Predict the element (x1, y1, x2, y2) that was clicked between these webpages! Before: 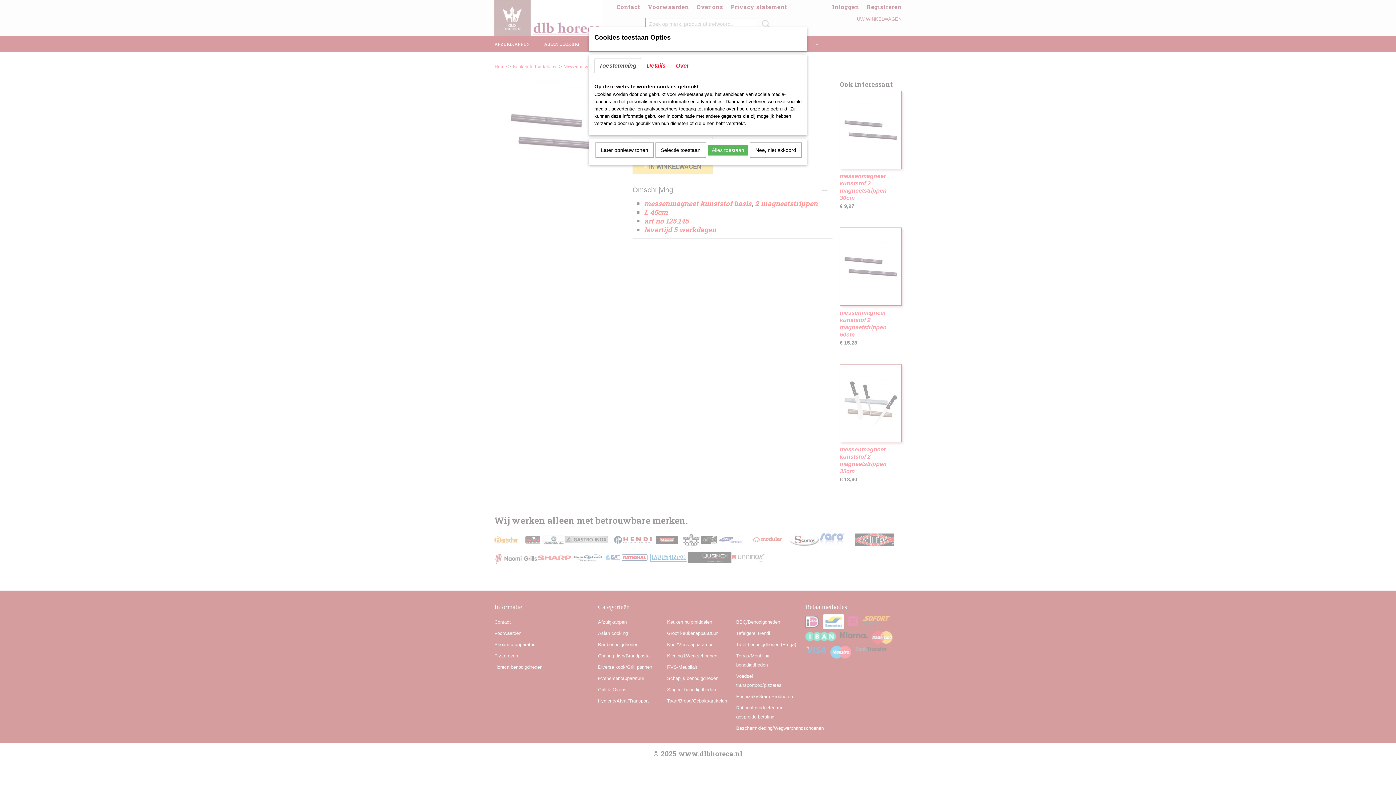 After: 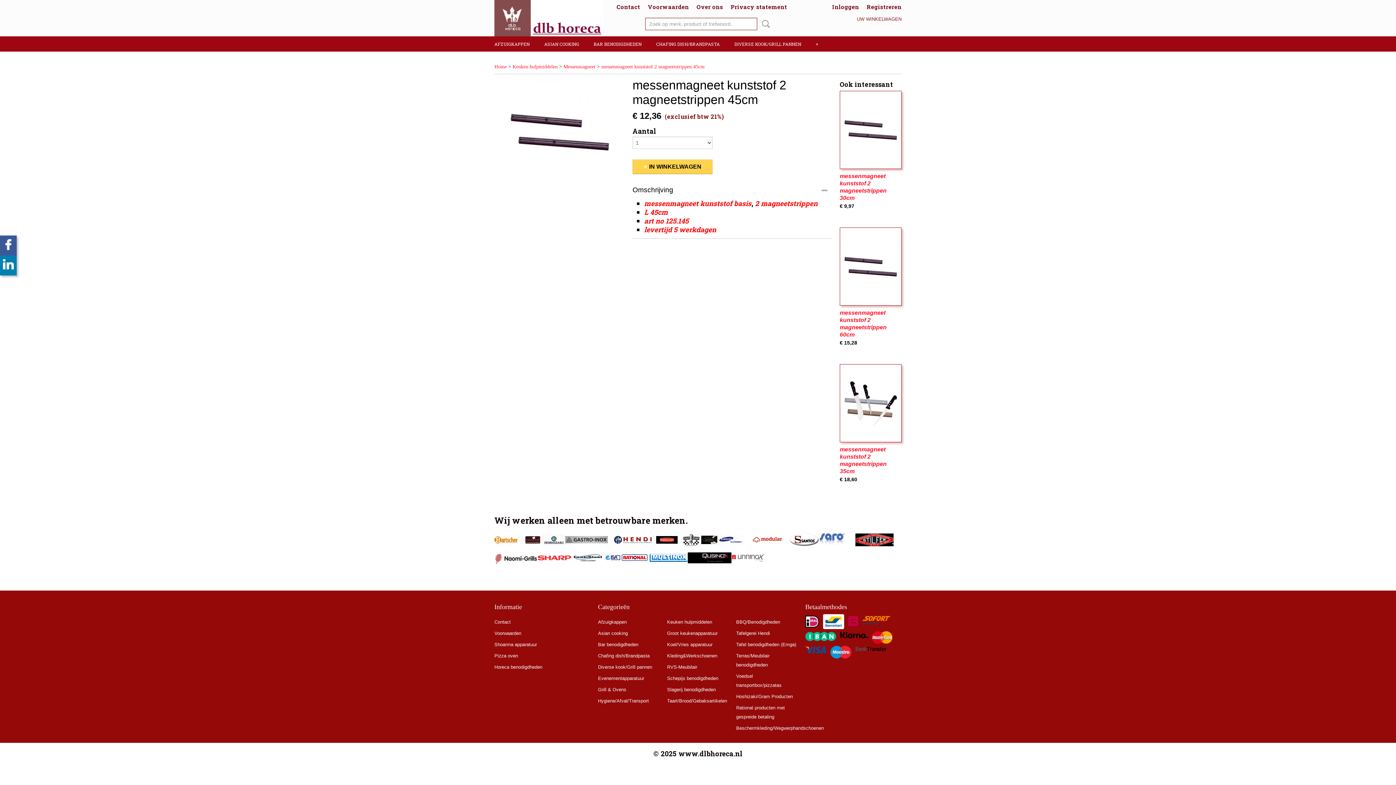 Action: label: Nee, niet akkoord bbox: (750, 142, 801, 157)